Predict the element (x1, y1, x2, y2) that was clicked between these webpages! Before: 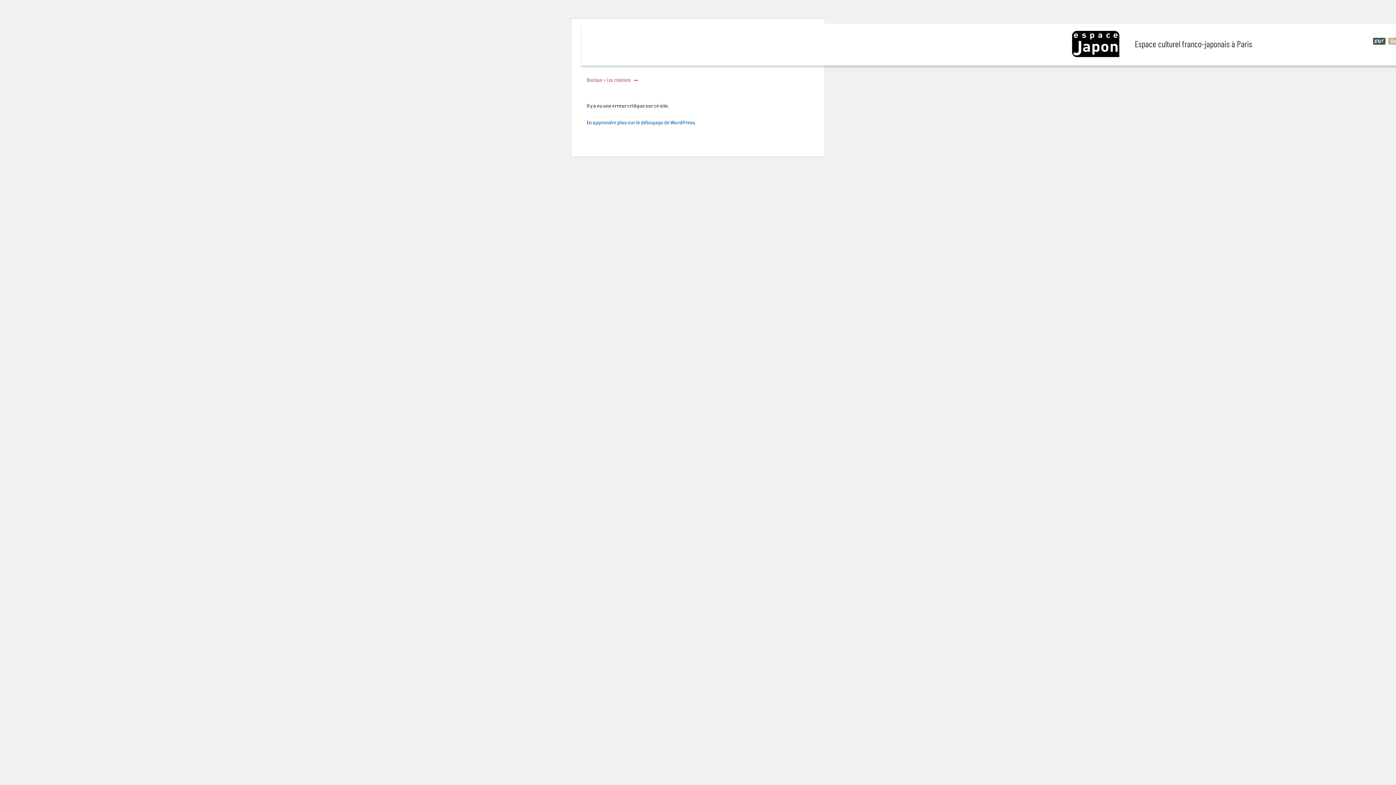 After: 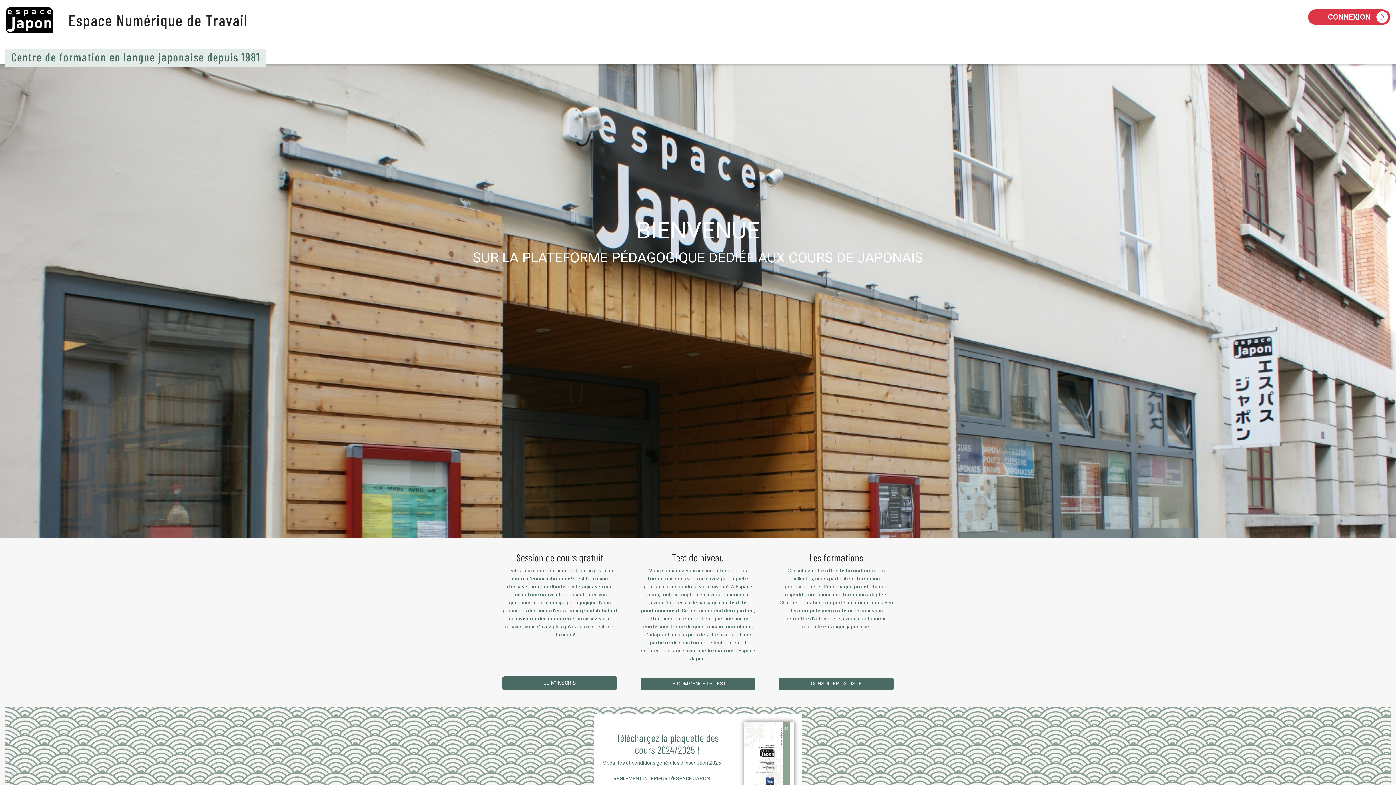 Action: bbox: (1373, 37, 1385, 44)